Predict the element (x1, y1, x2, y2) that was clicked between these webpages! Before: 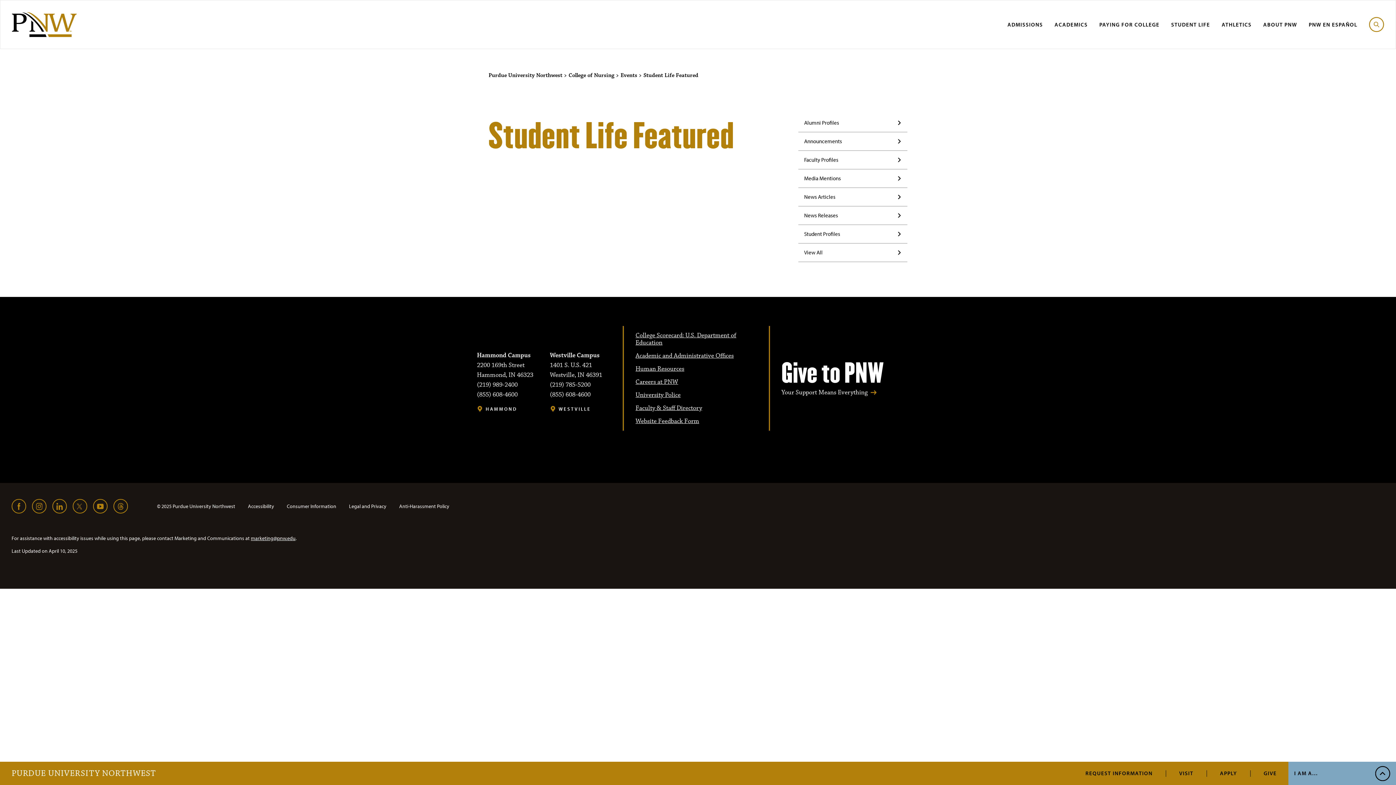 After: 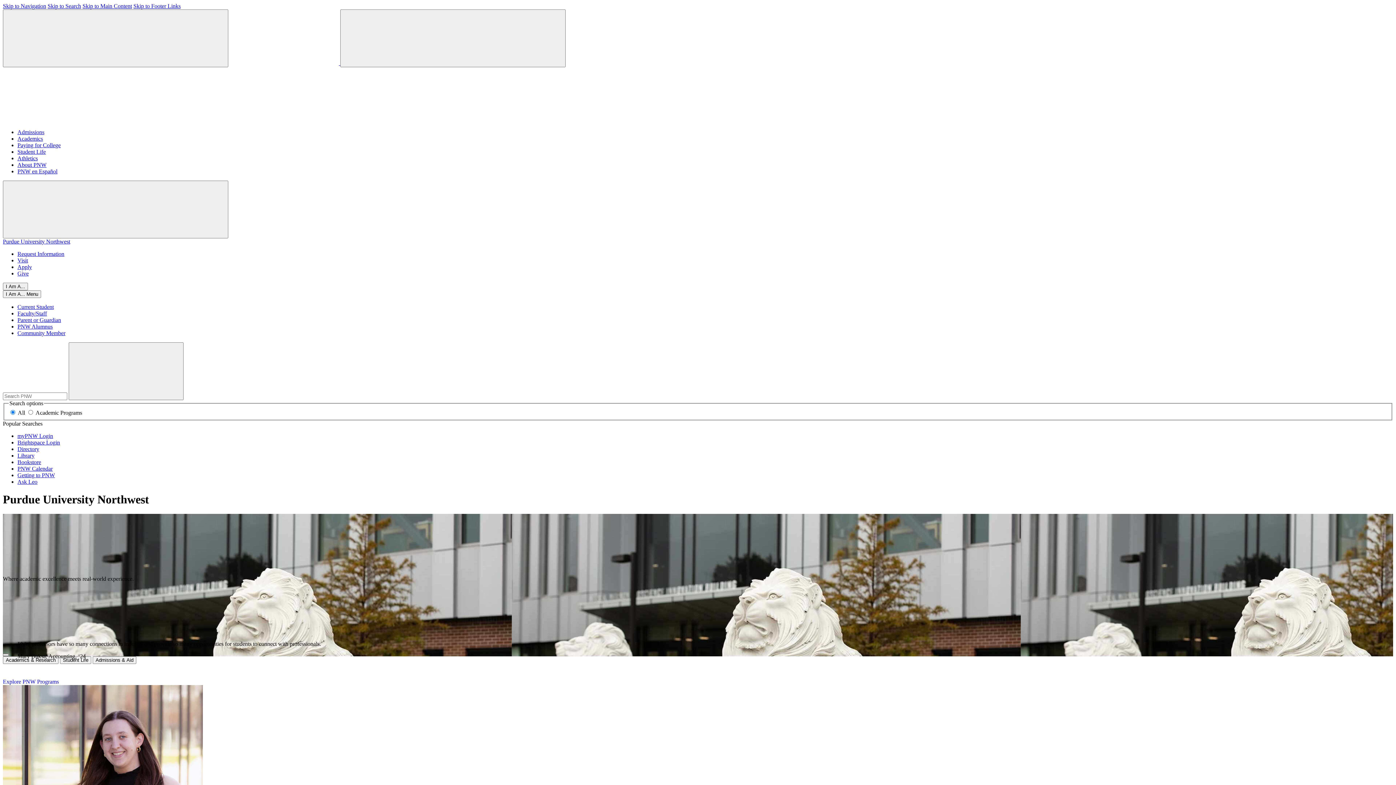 Action: bbox: (12, 12, 76, 37)